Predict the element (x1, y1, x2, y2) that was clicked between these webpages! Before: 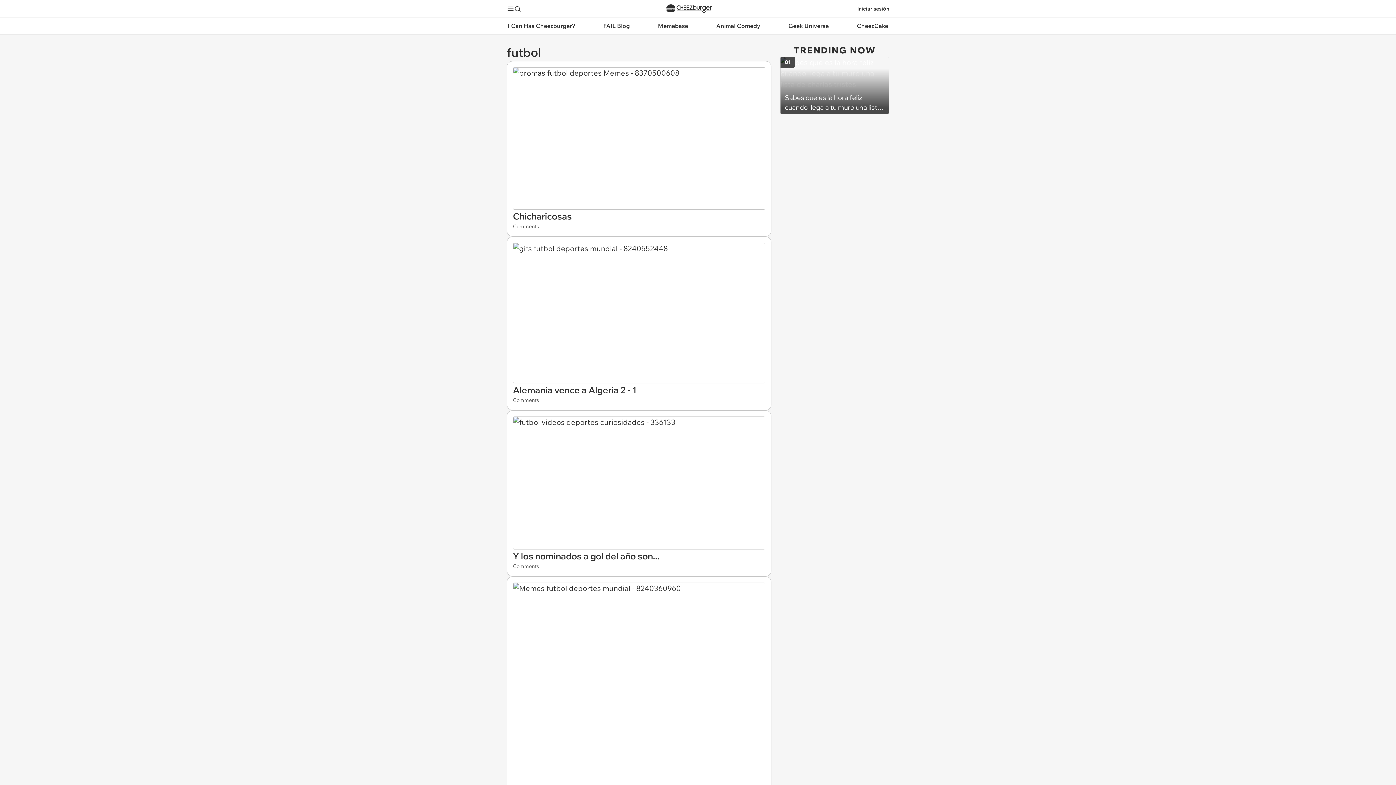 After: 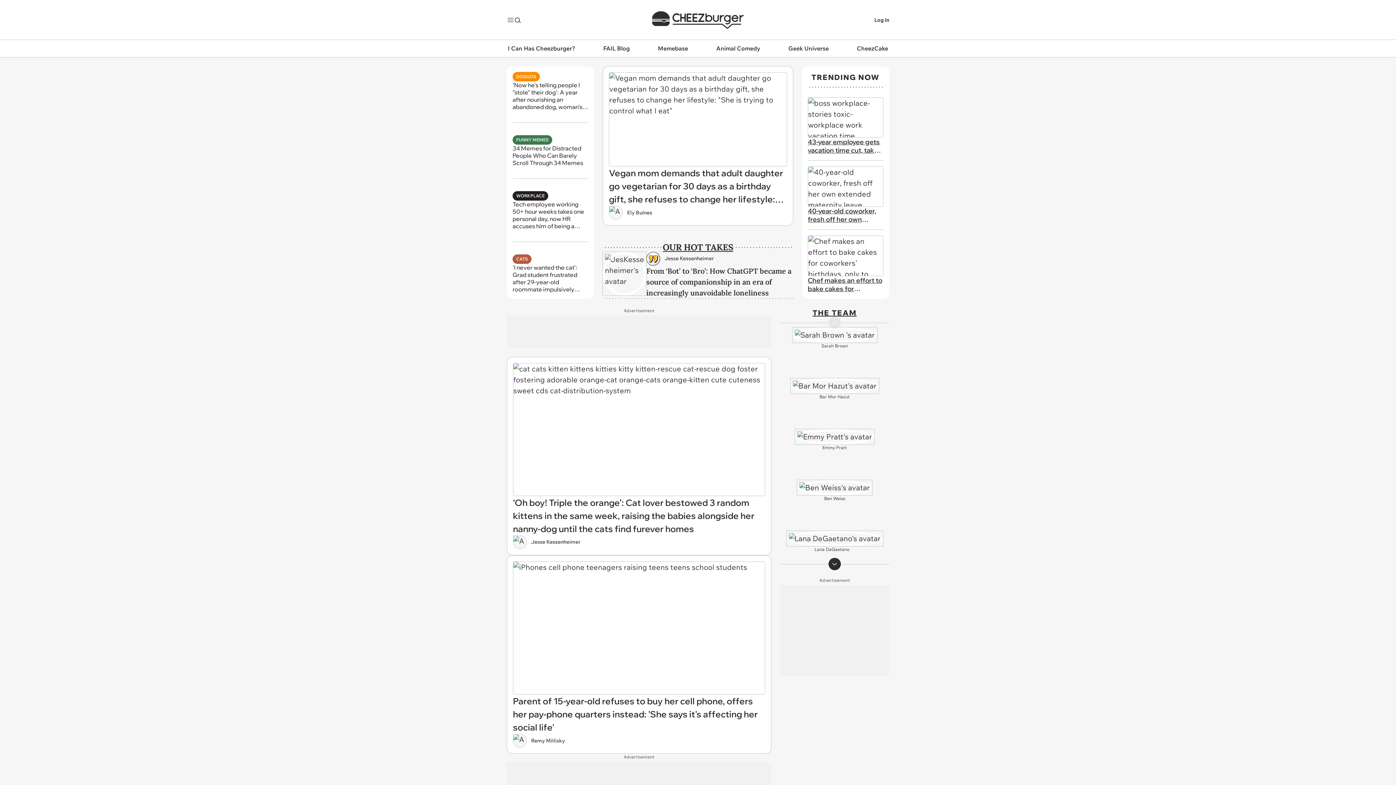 Action: bbox: (665, 2, 713, 15)